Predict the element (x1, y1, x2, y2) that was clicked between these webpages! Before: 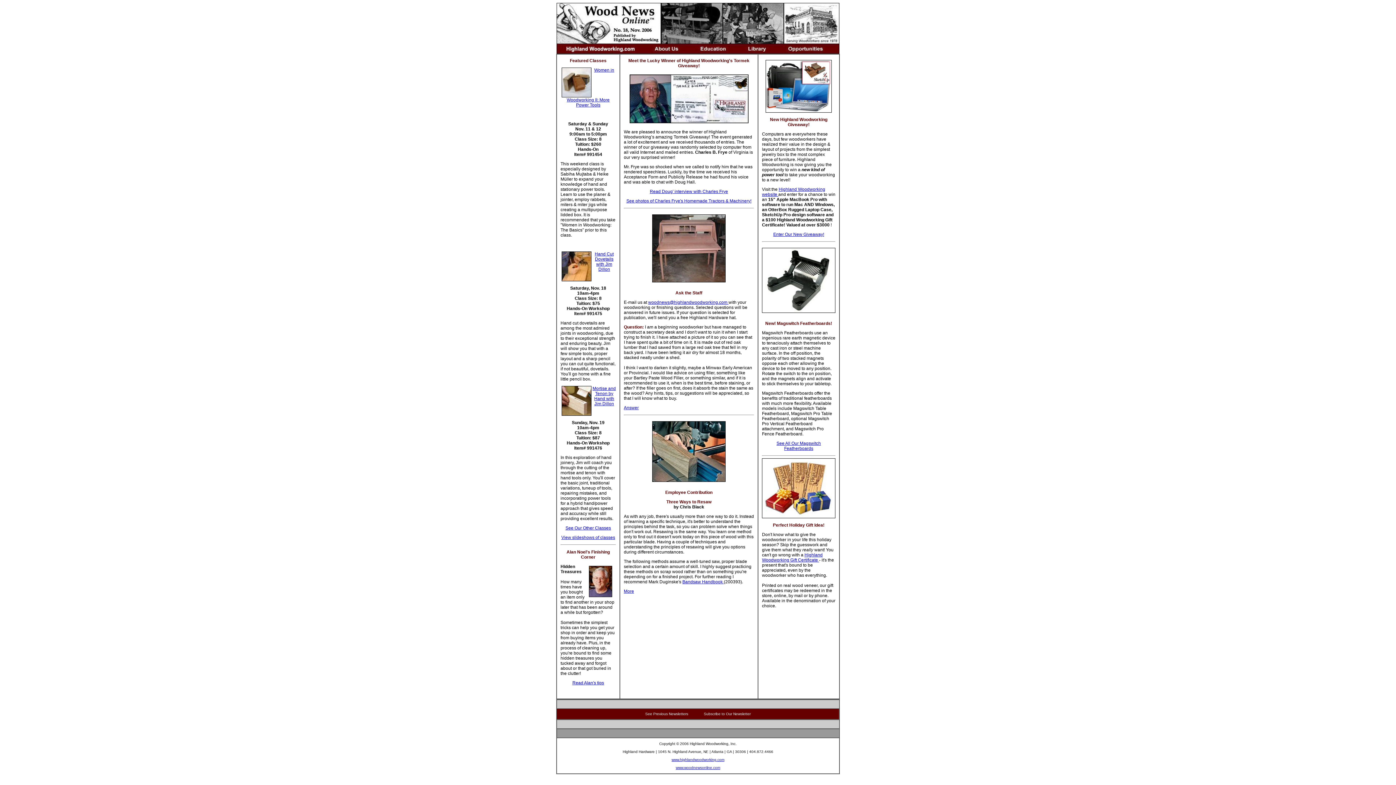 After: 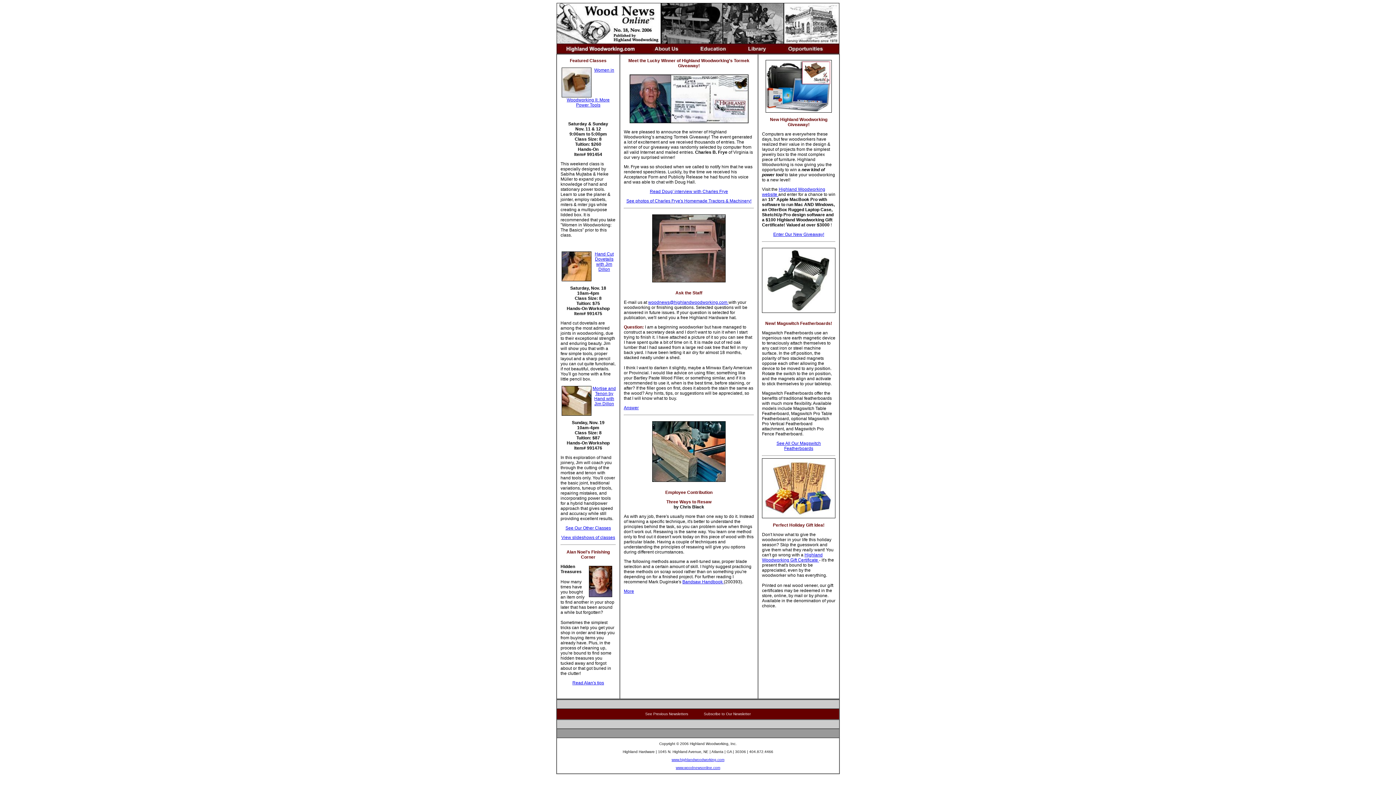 Action: label: See All Our Magswitch Featherboards bbox: (776, 441, 821, 451)